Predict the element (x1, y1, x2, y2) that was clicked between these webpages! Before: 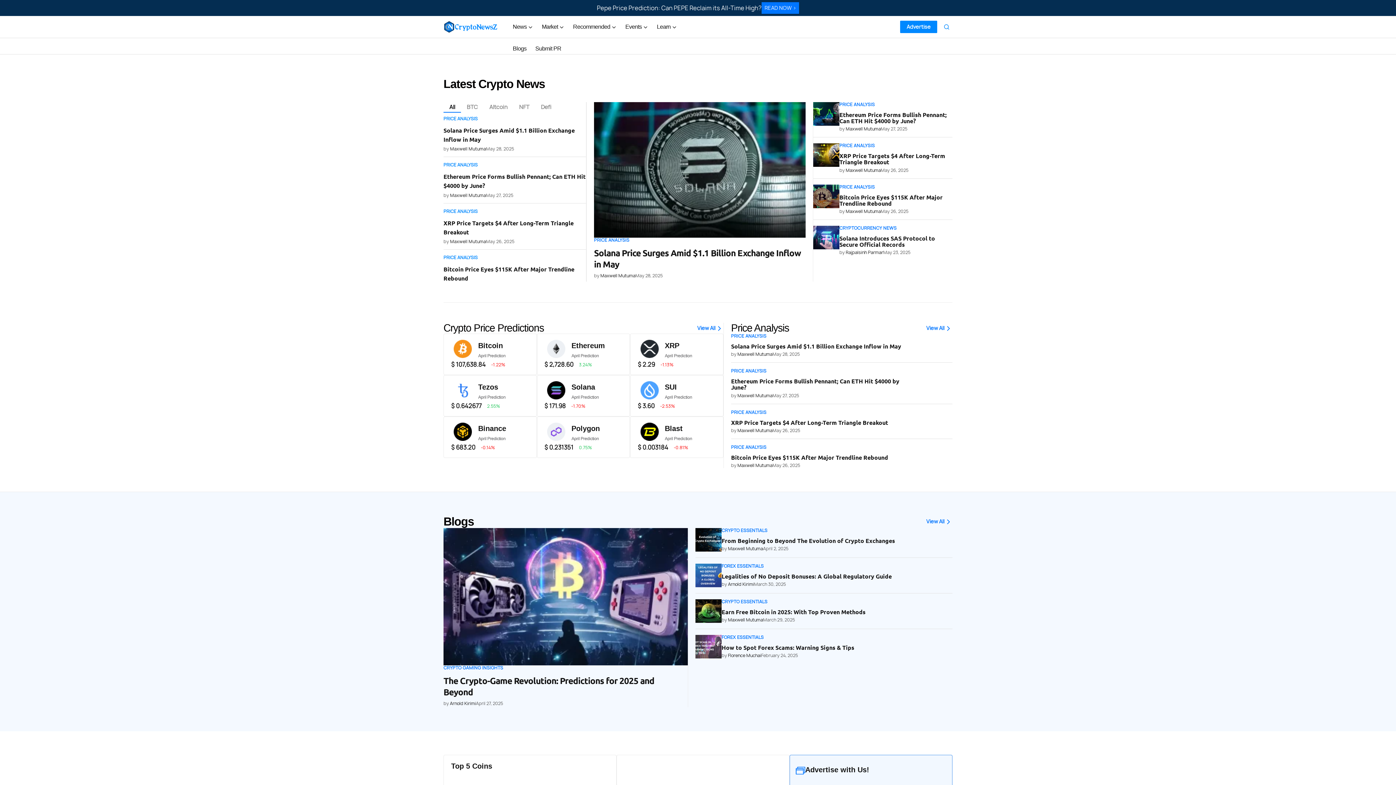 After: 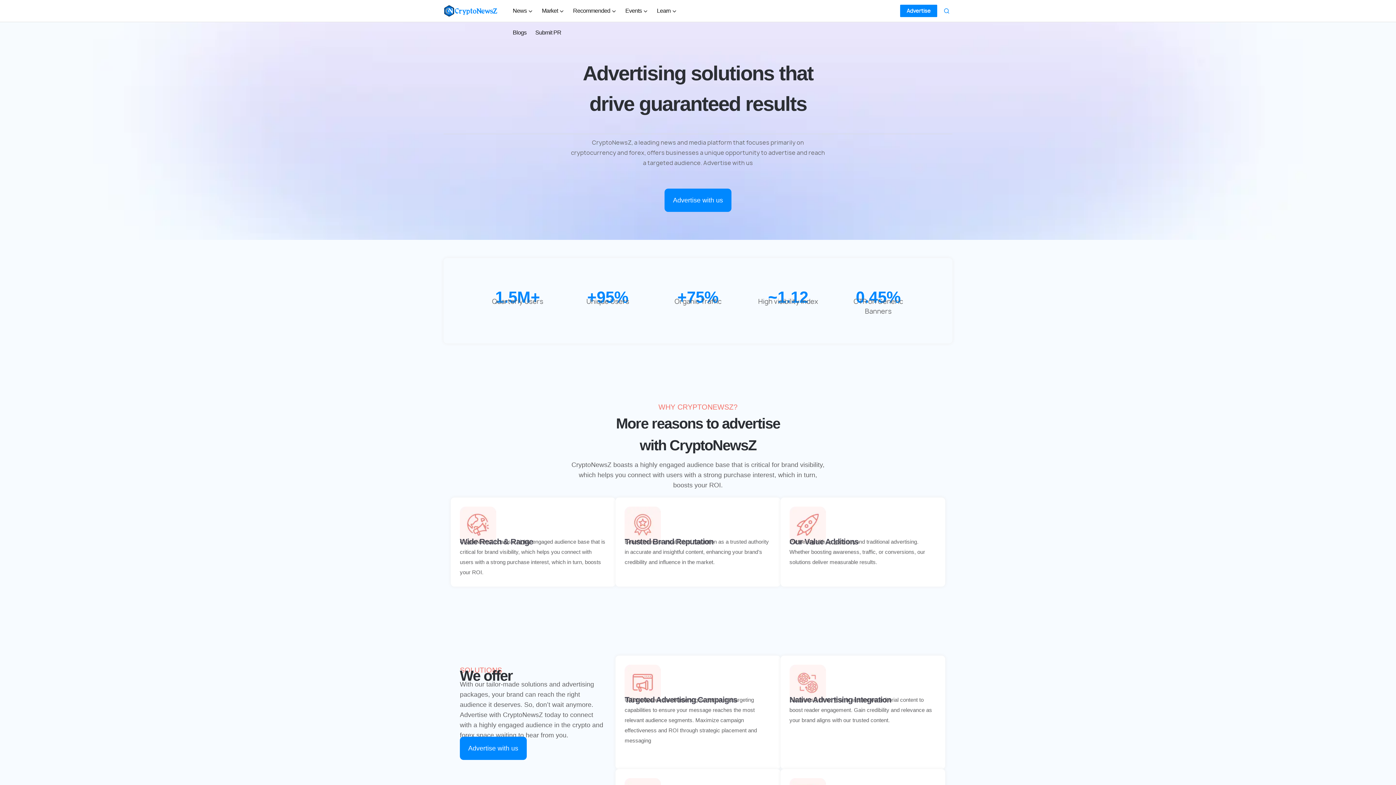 Action: label: Advertise bbox: (900, 20, 937, 33)